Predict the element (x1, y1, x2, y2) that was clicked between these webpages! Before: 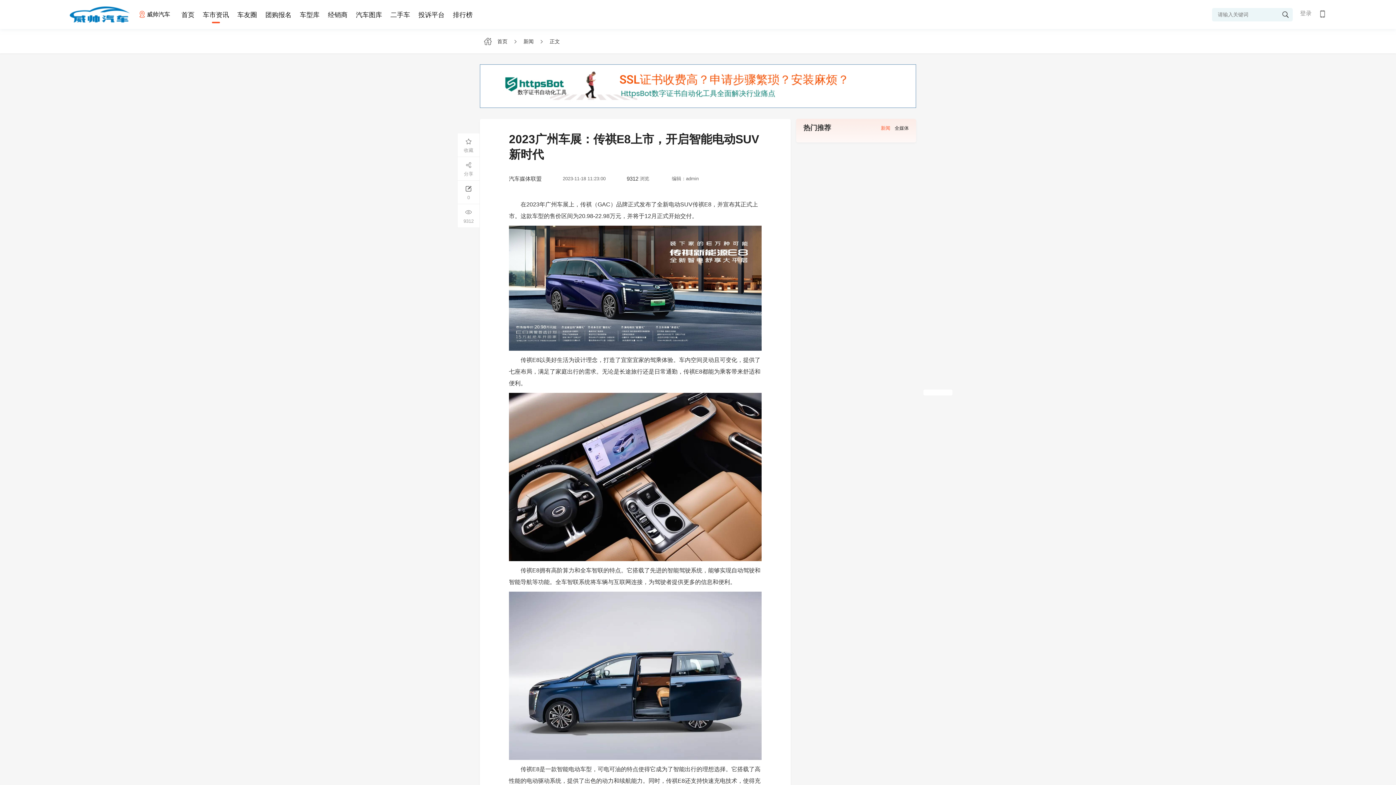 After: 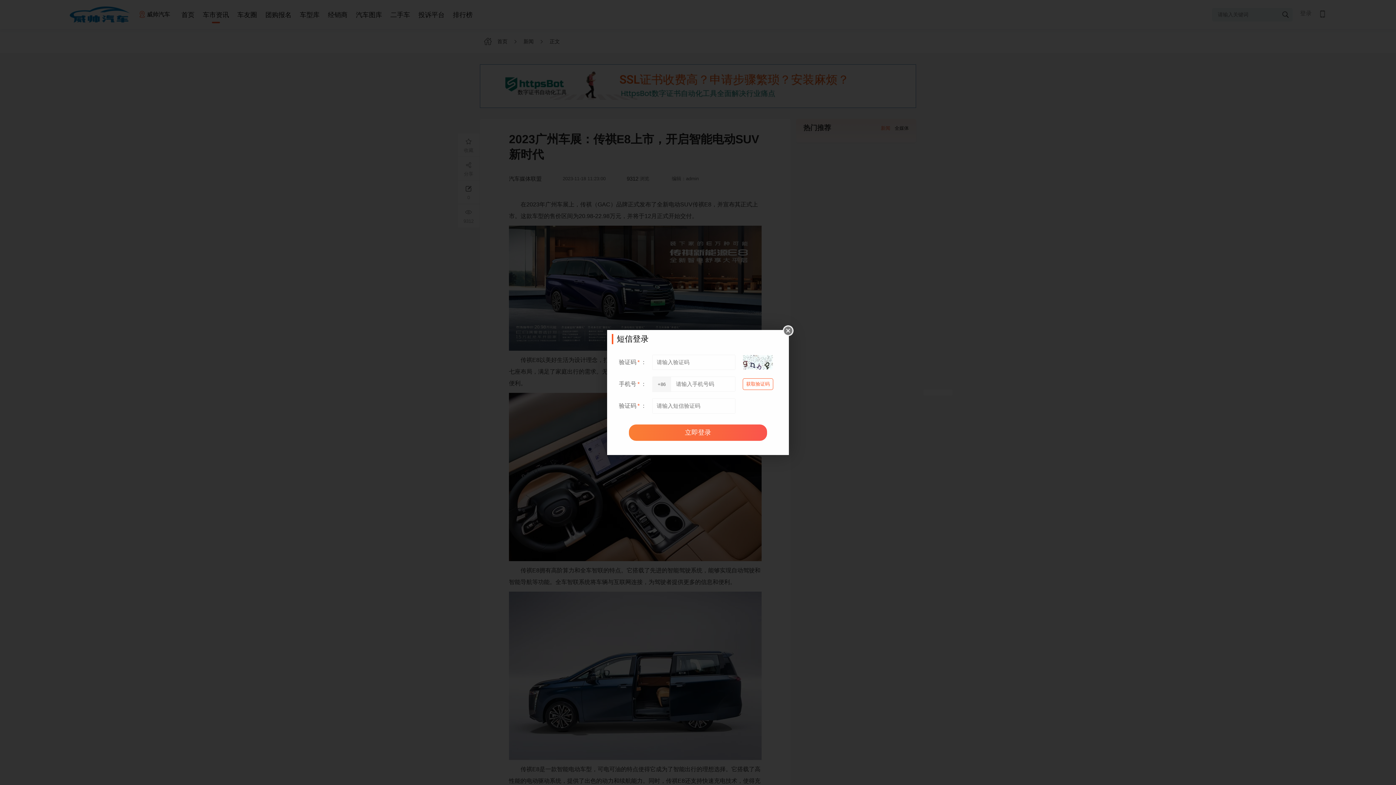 Action: bbox: (1300, 10, 1312, 16) label: 登录